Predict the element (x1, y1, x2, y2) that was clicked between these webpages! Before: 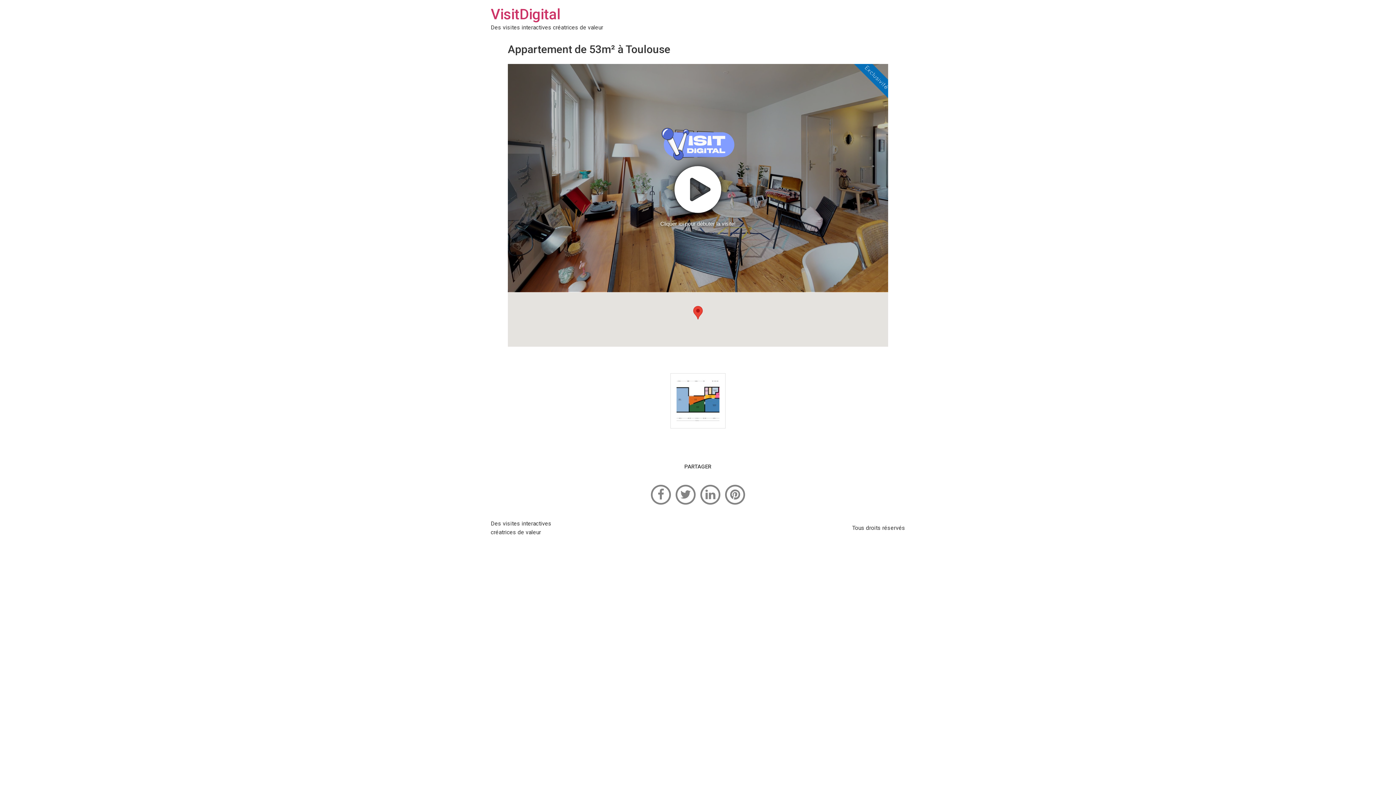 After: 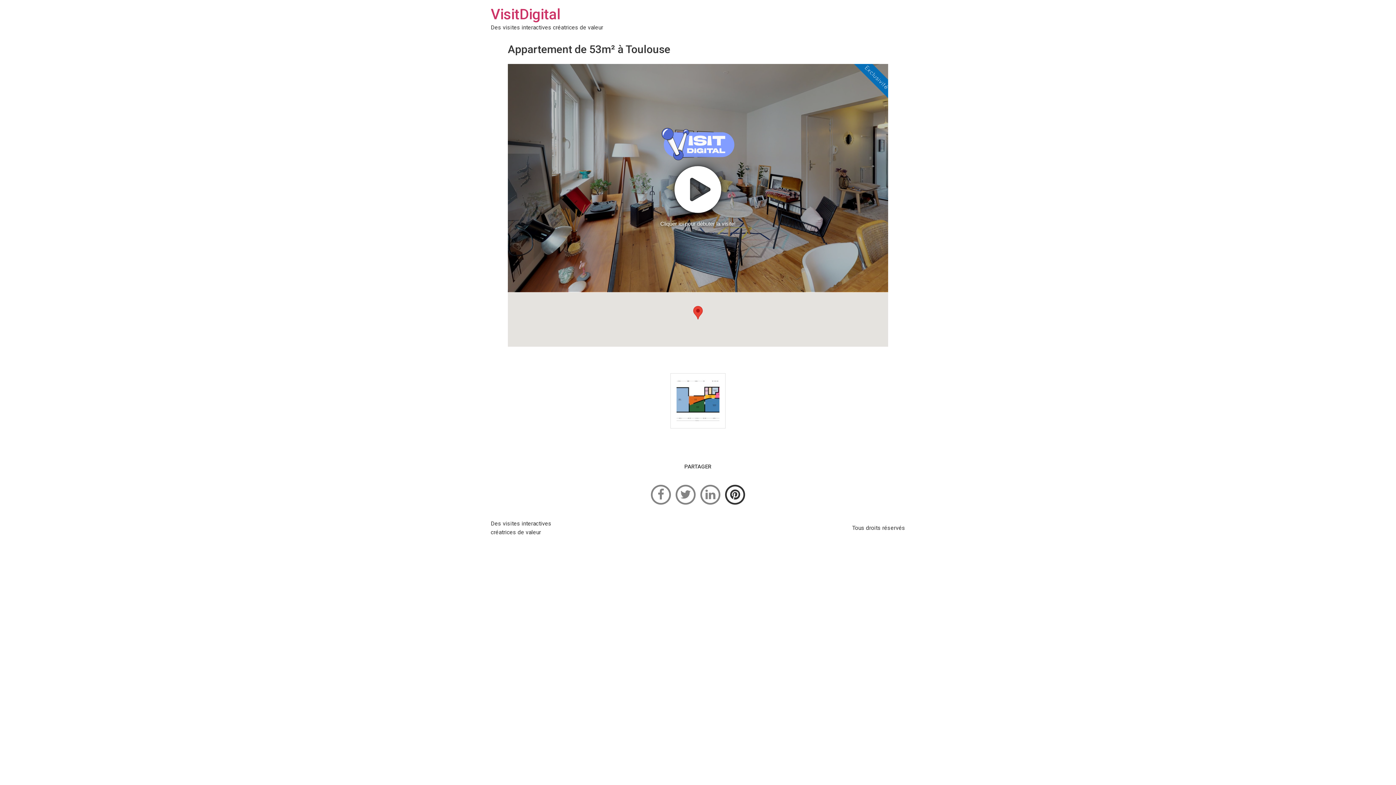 Action: label: pinterest bbox: (723, 490, 746, 497)